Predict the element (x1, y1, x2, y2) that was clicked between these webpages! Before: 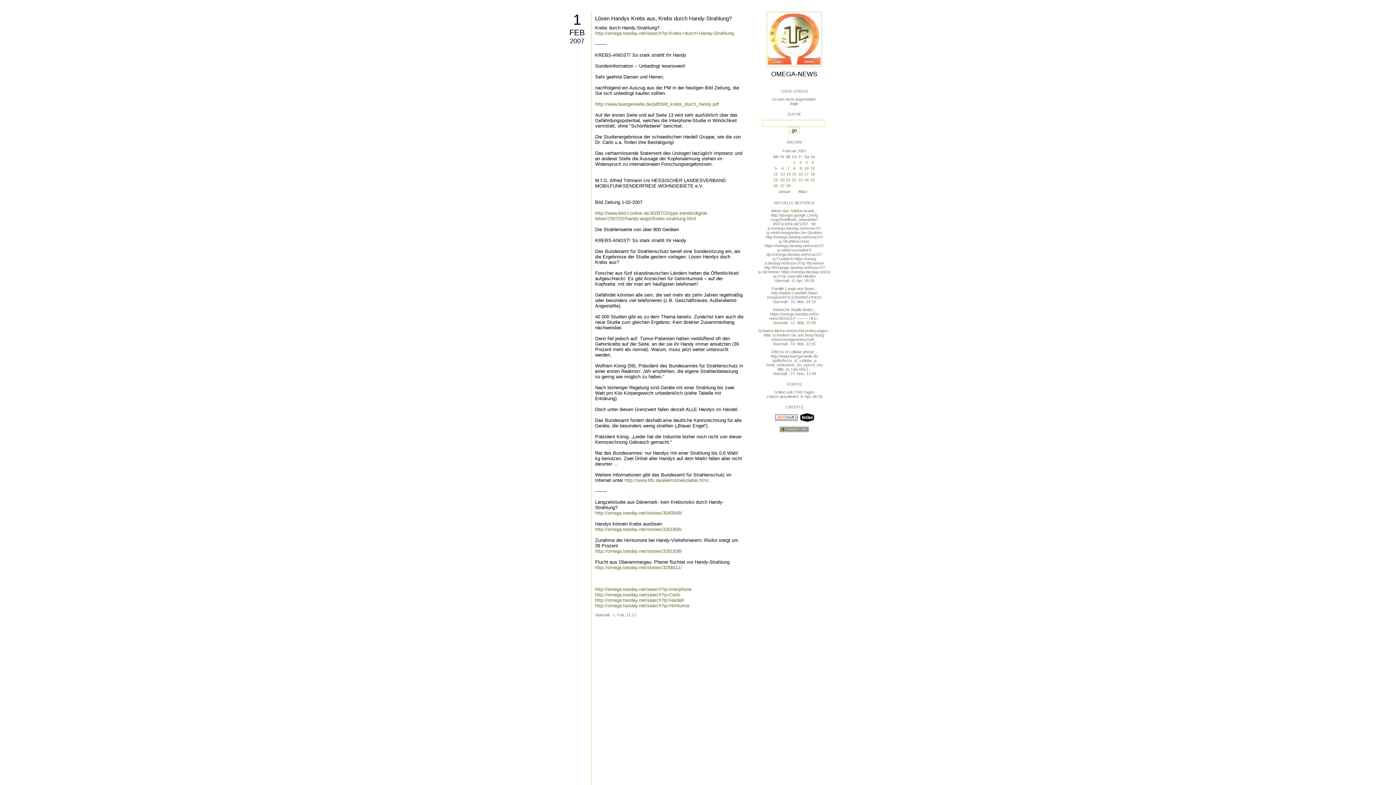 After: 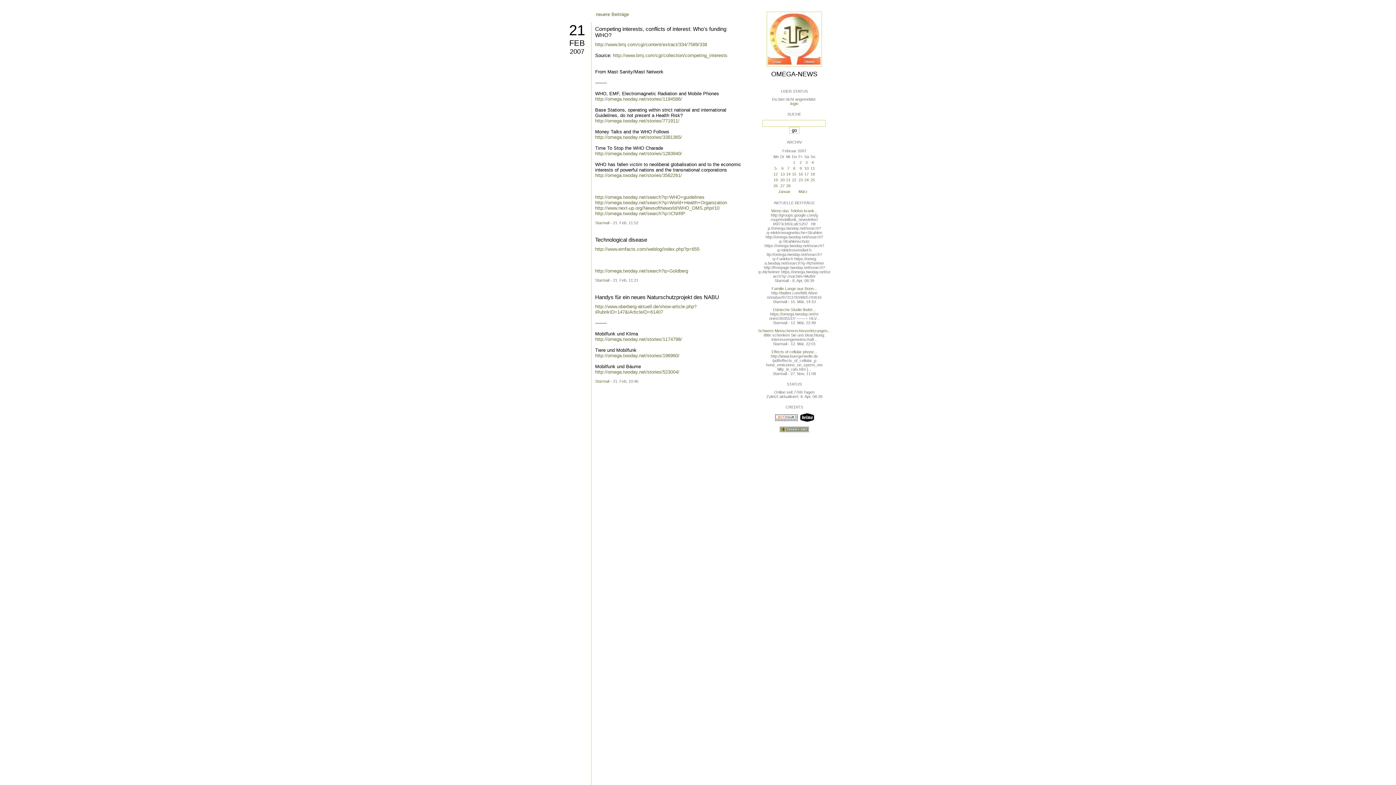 Action: bbox: (786, 177, 790, 182) label: 21